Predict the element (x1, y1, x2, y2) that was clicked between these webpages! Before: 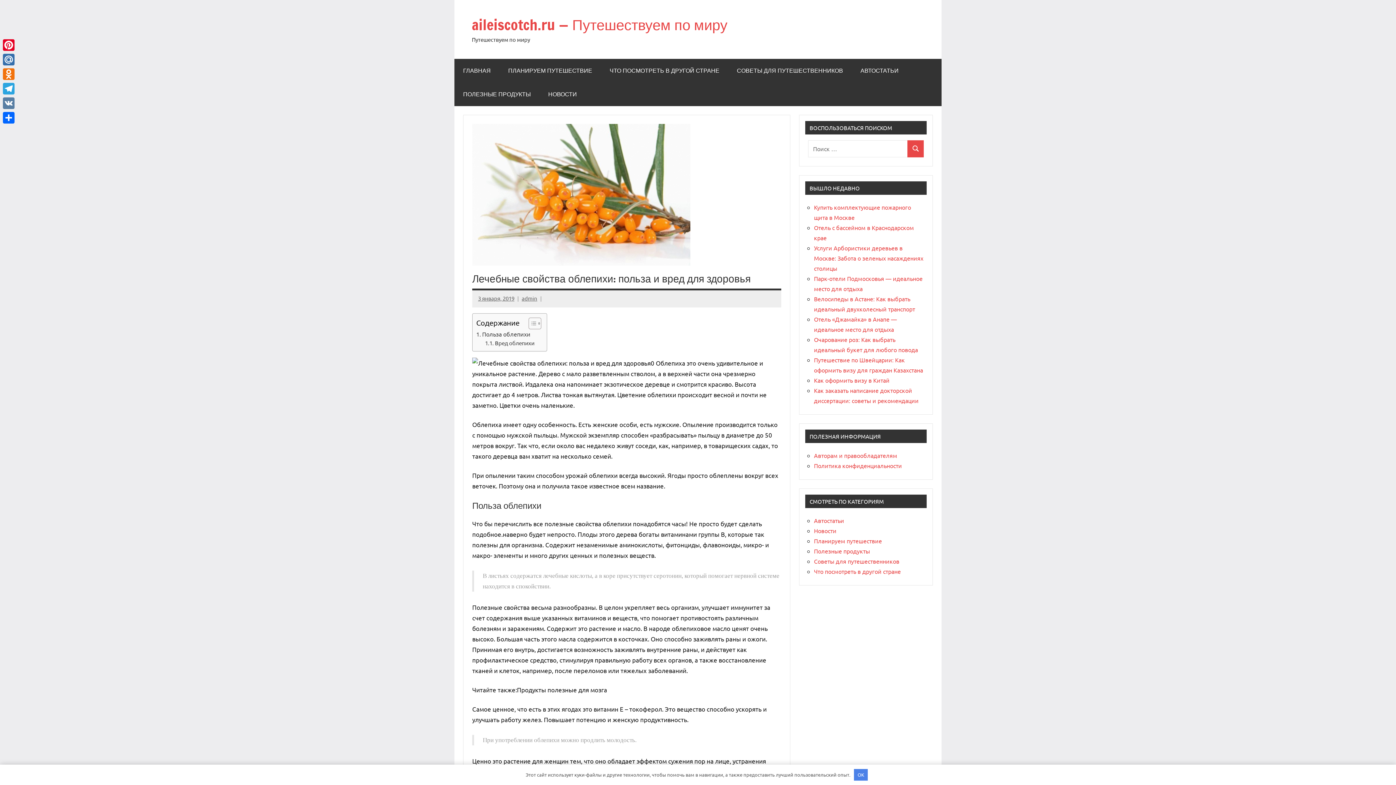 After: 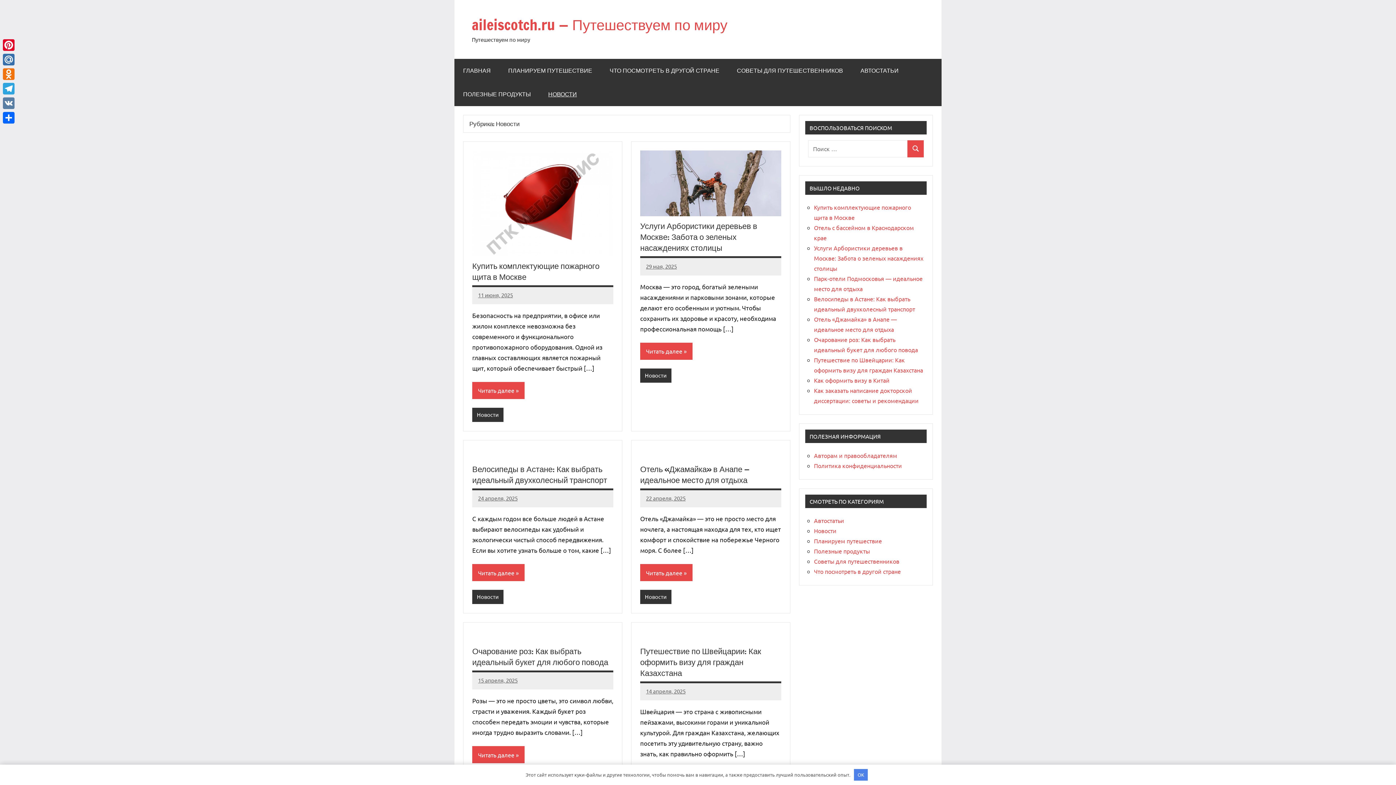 Action: label: НОВОСТИ bbox: (539, 82, 585, 106)